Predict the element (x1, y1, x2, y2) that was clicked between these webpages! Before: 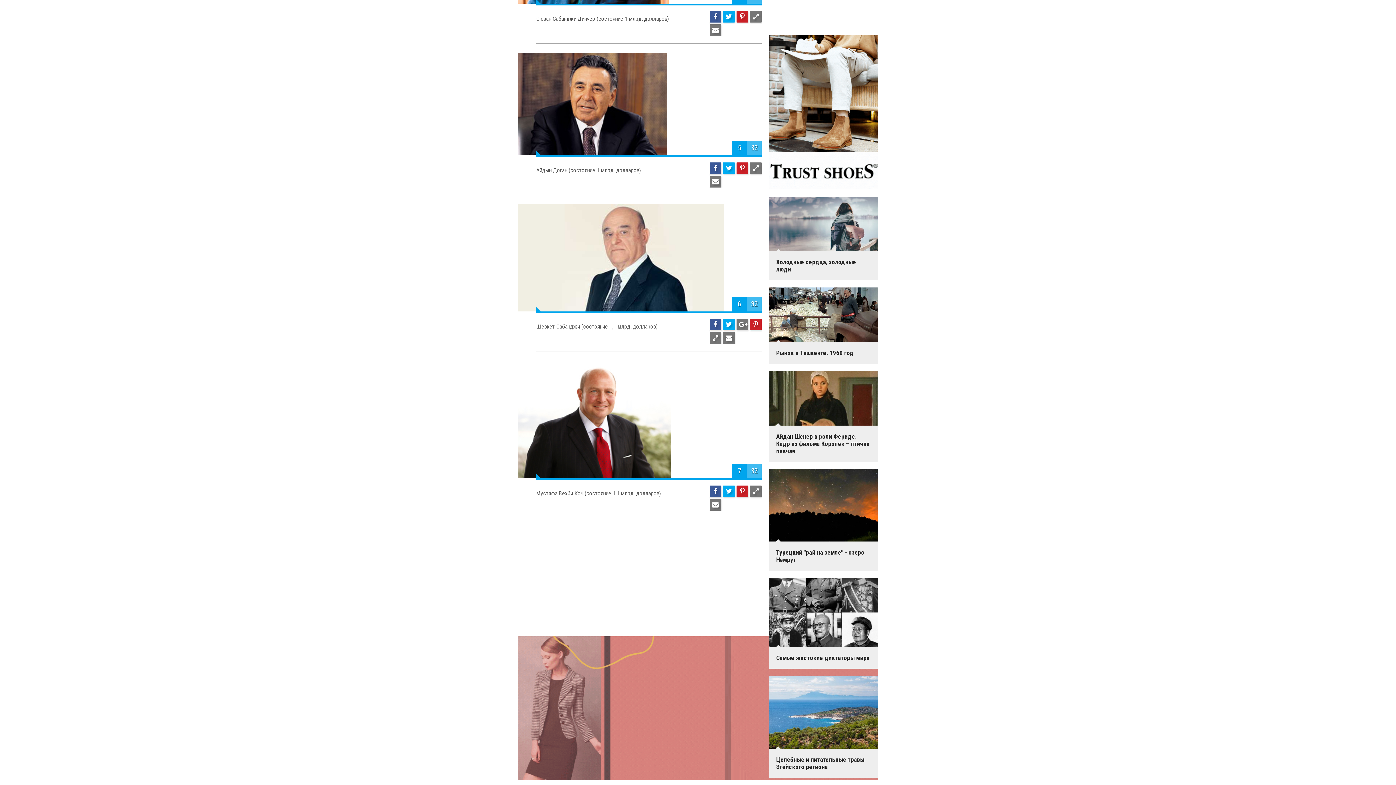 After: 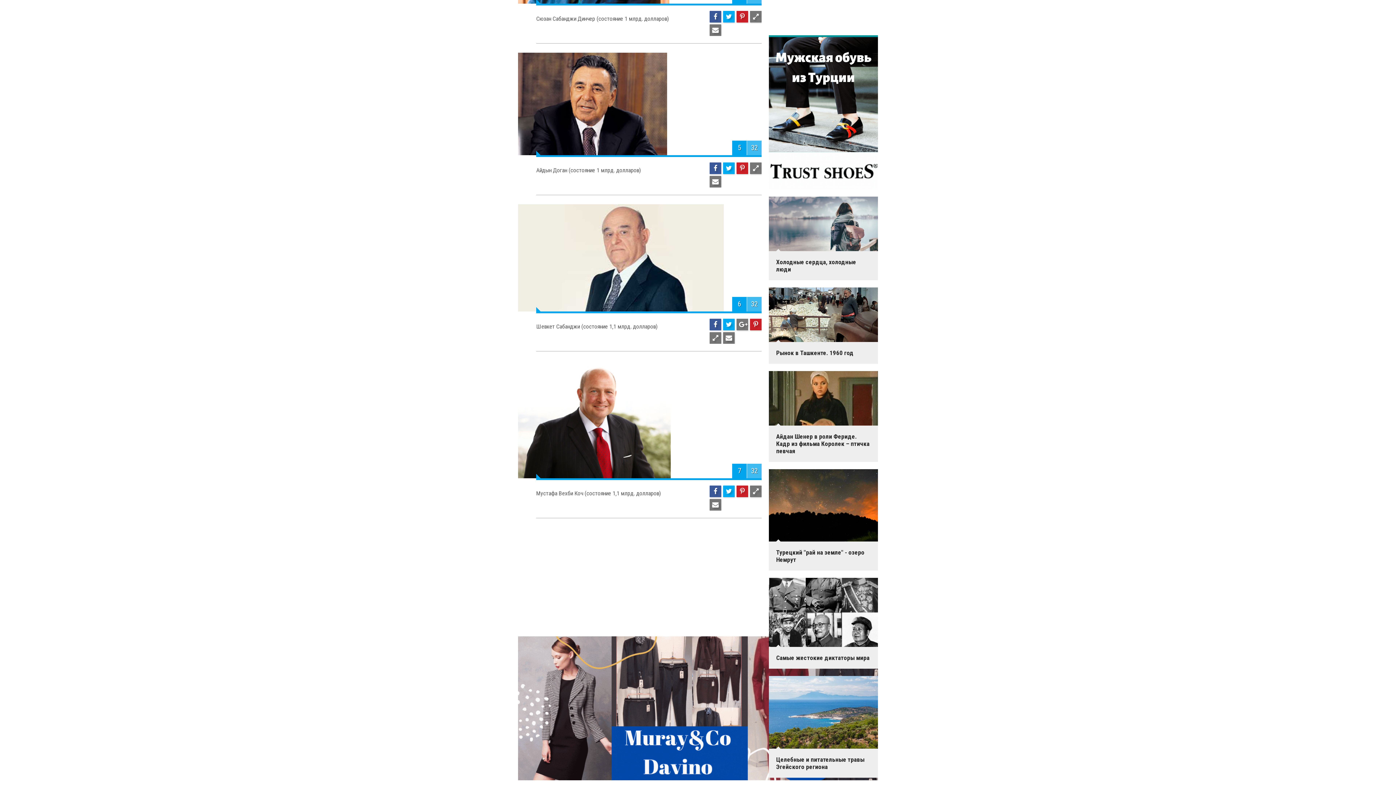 Action: bbox: (769, 35, 878, 189)